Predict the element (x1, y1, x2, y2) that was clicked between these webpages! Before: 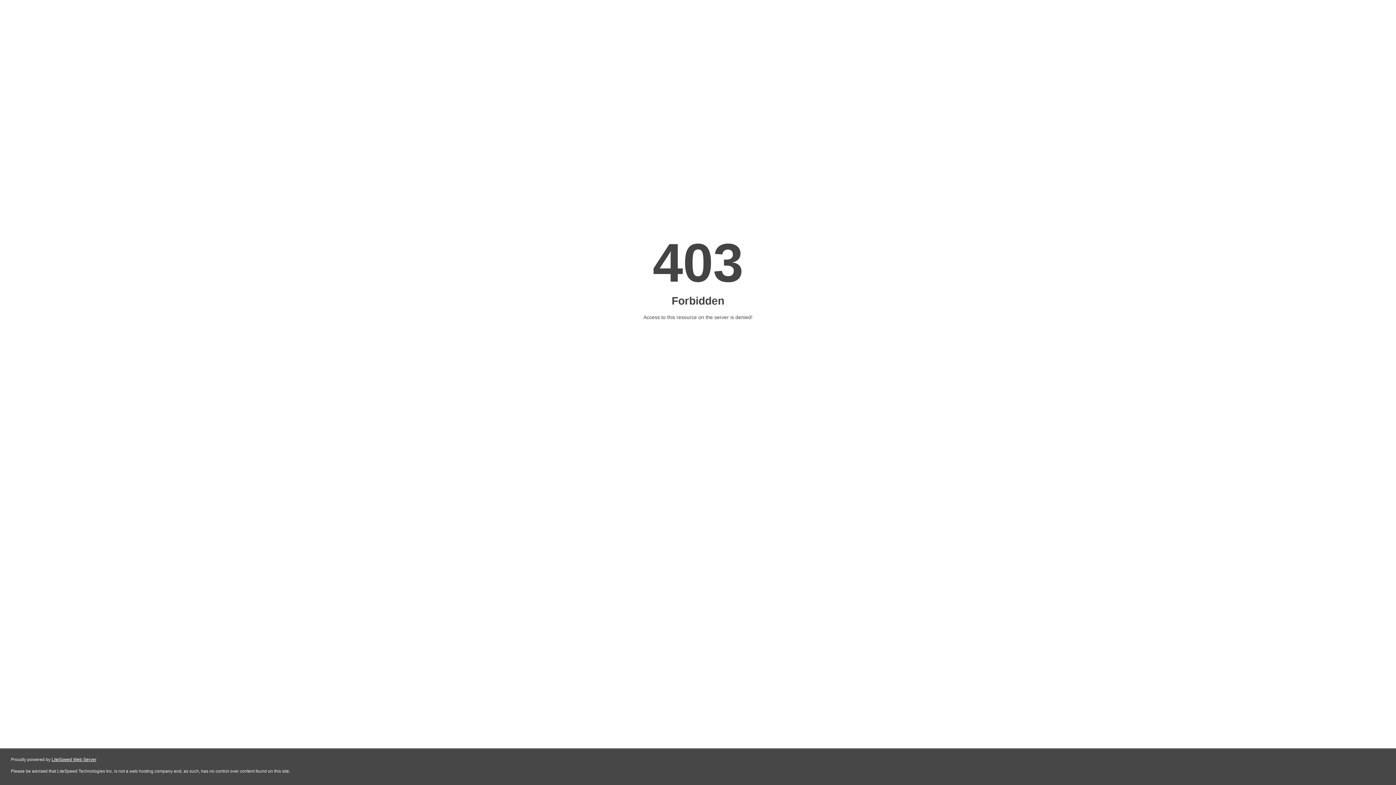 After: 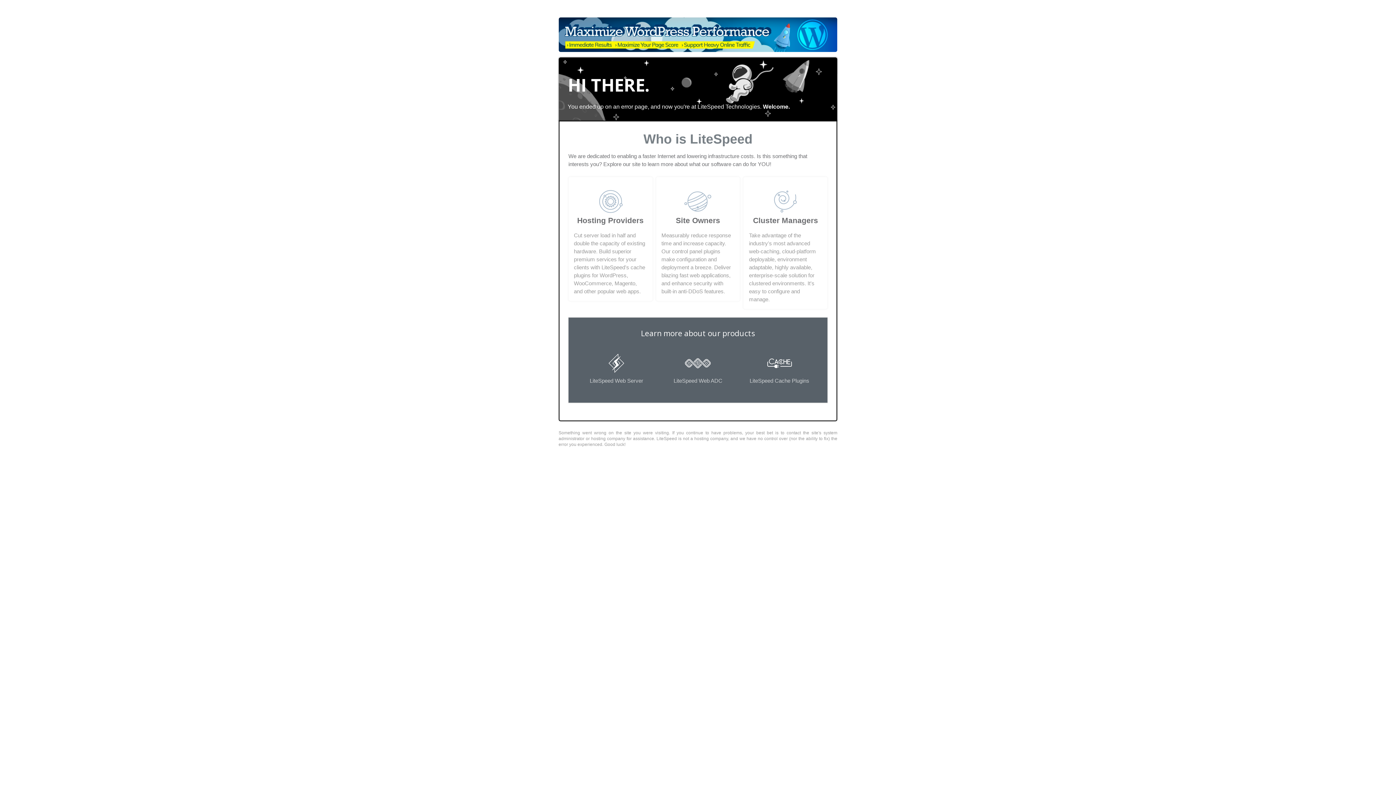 Action: bbox: (51, 757, 96, 762) label: LiteSpeed Web Server